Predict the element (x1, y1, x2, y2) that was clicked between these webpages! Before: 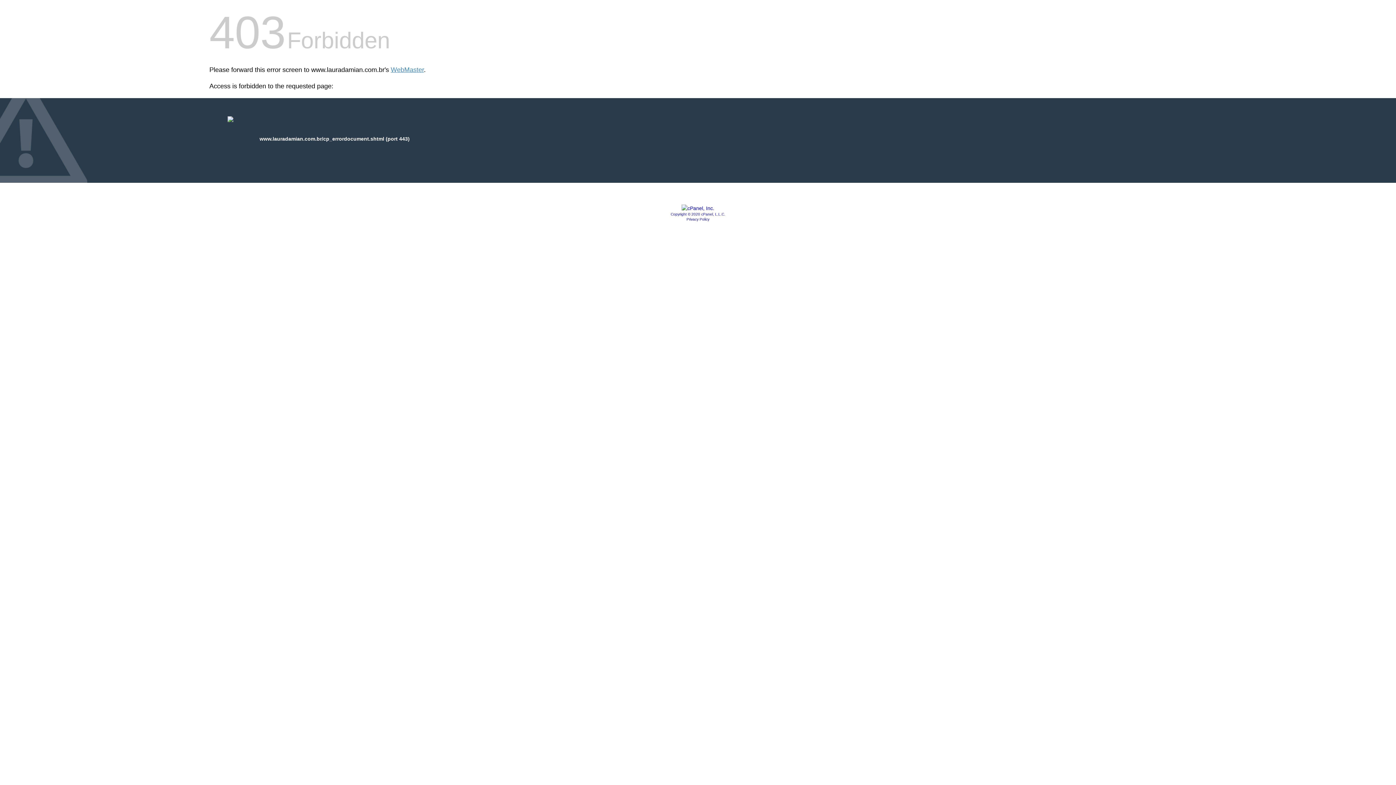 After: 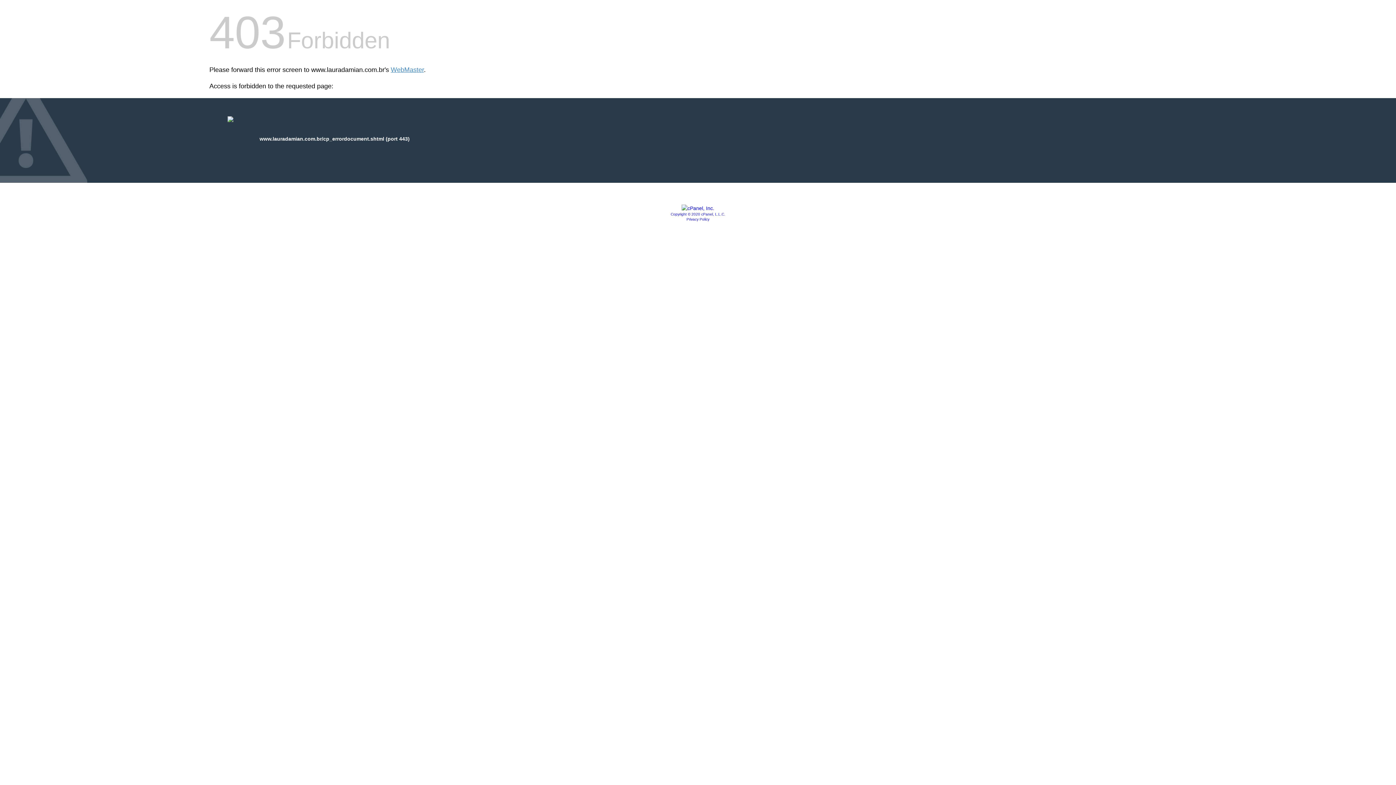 Action: bbox: (686, 217, 709, 221) label: Privacy Policy